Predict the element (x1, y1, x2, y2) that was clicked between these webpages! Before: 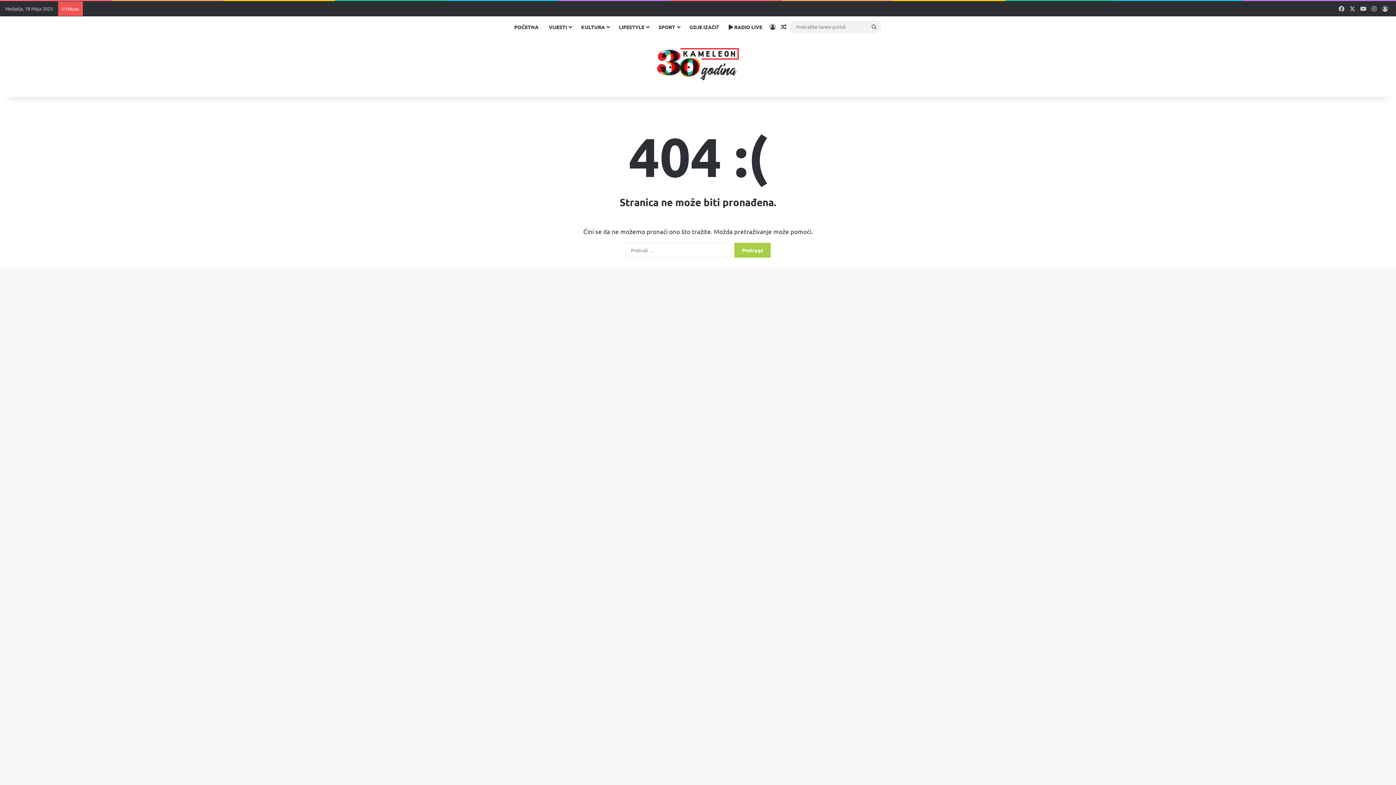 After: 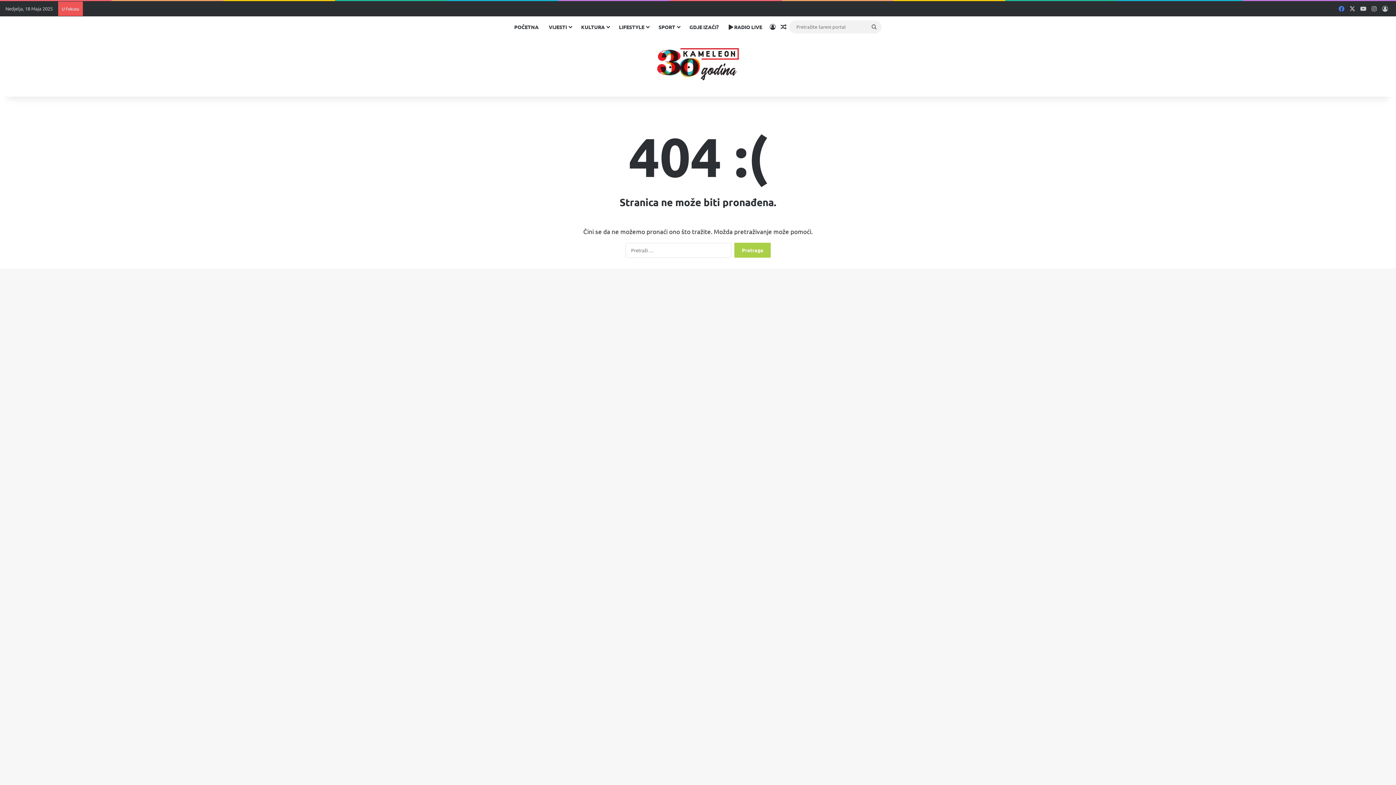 Action: label: Facebook bbox: (1336, 1, 1347, 16)